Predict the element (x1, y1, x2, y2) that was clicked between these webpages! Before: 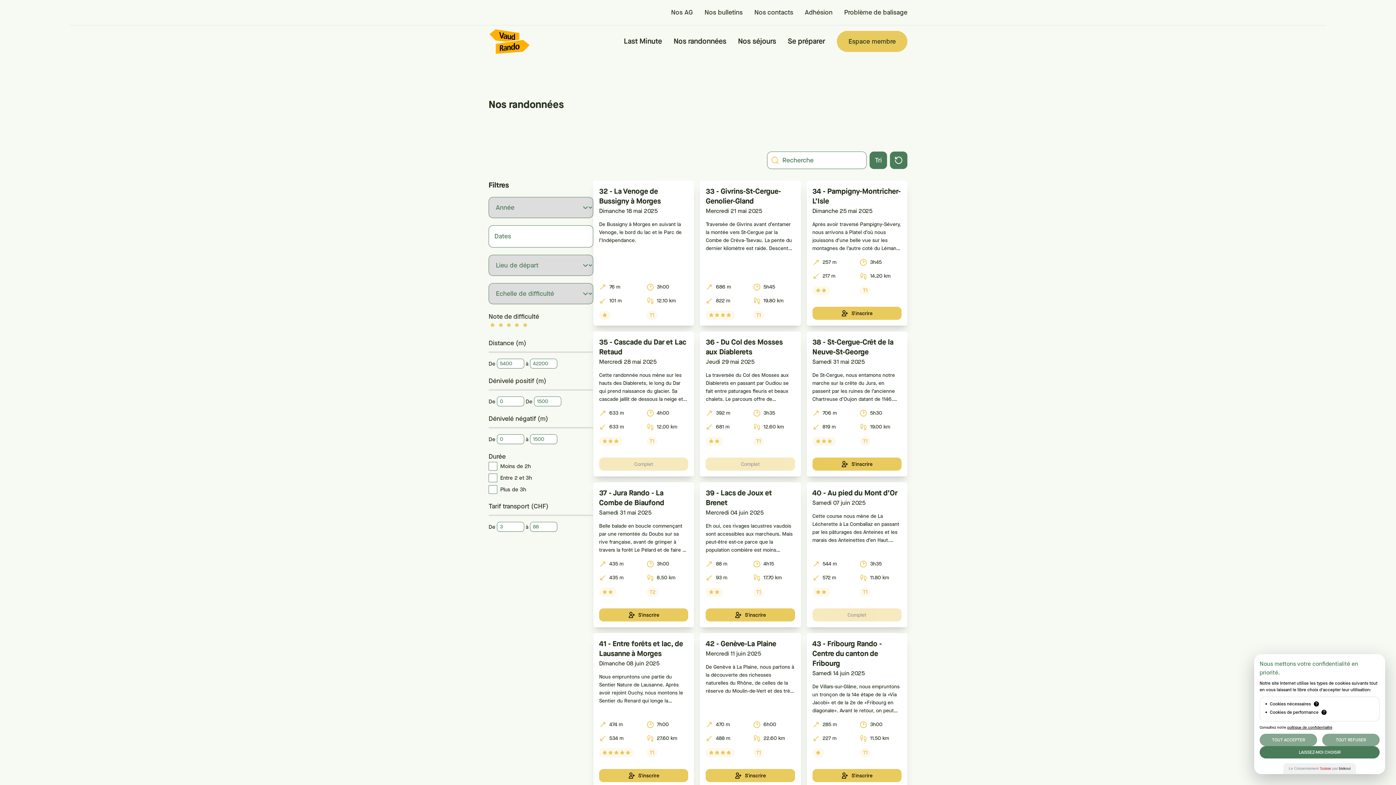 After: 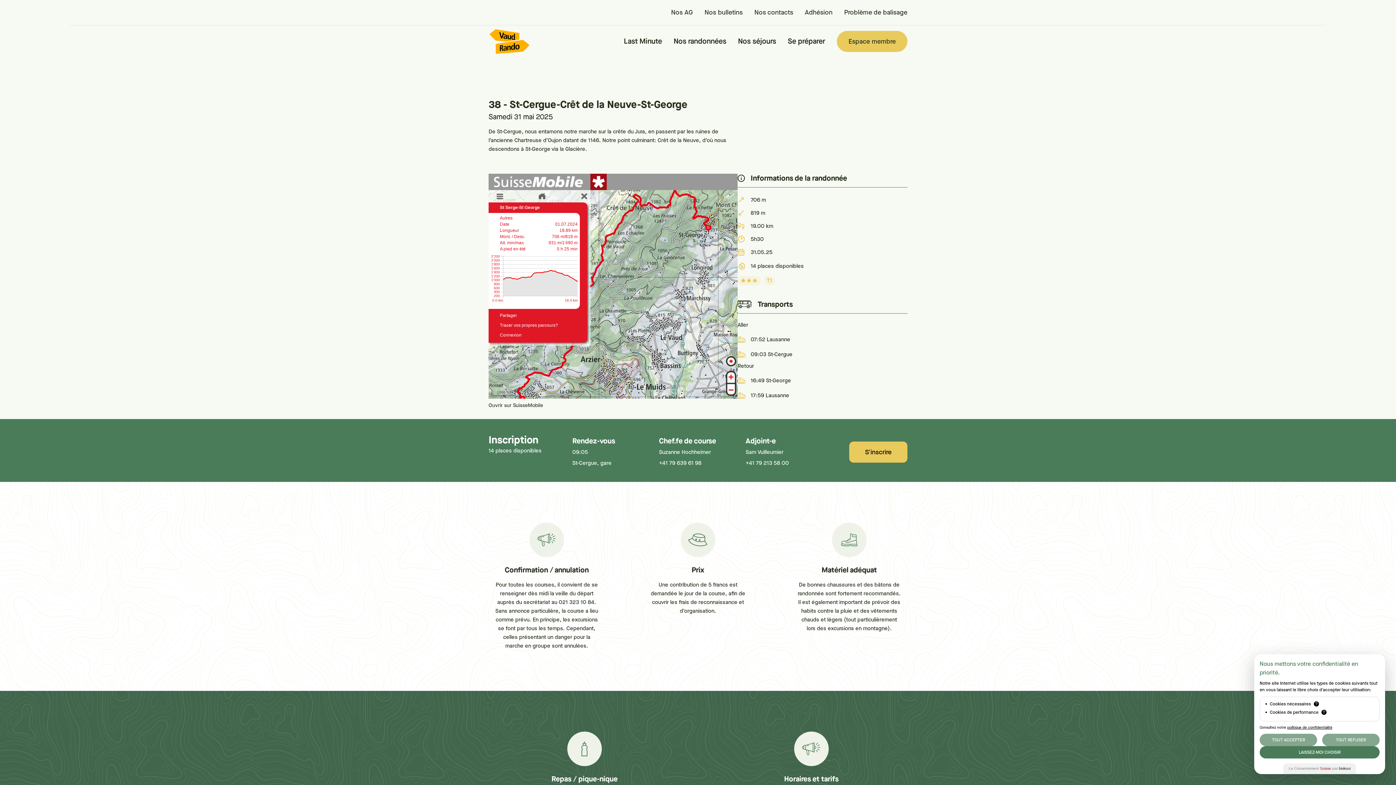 Action: bbox: (806, 331, 907, 476) label: 38 - St-Cergue-Crêt de la Neuve-St-George
Samedi 31 mai 2025
De St-Cergue, nous entamons notre marche sur la crête du Jura, en passent par les ruines de l’ancienne Chartreuse d’Oujon datant de 1146. Notre point culminant: Crêt de la Neuve, d’où nous descendons à St-George via la Glacière.
706 m
5h30
819 m
19.00 km
T1
S'inscrire